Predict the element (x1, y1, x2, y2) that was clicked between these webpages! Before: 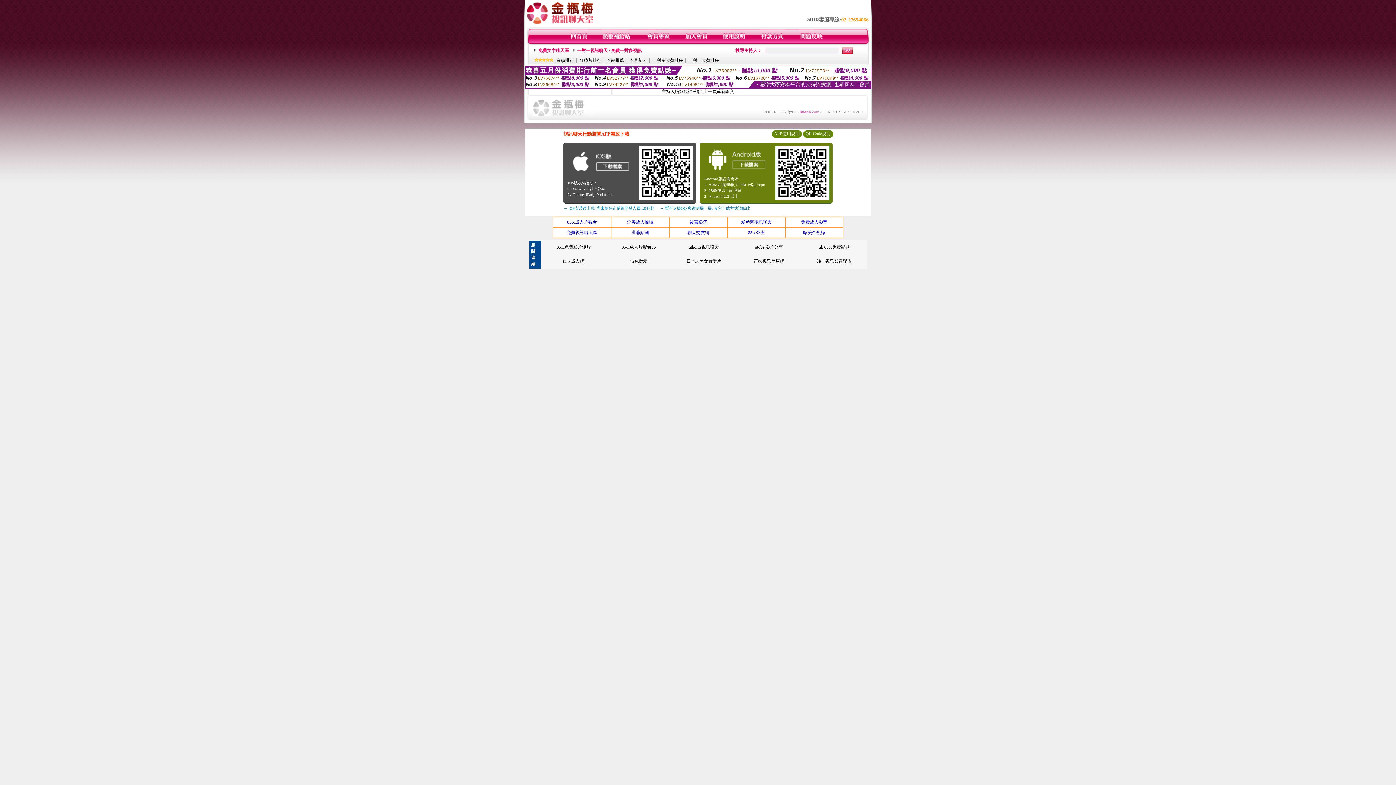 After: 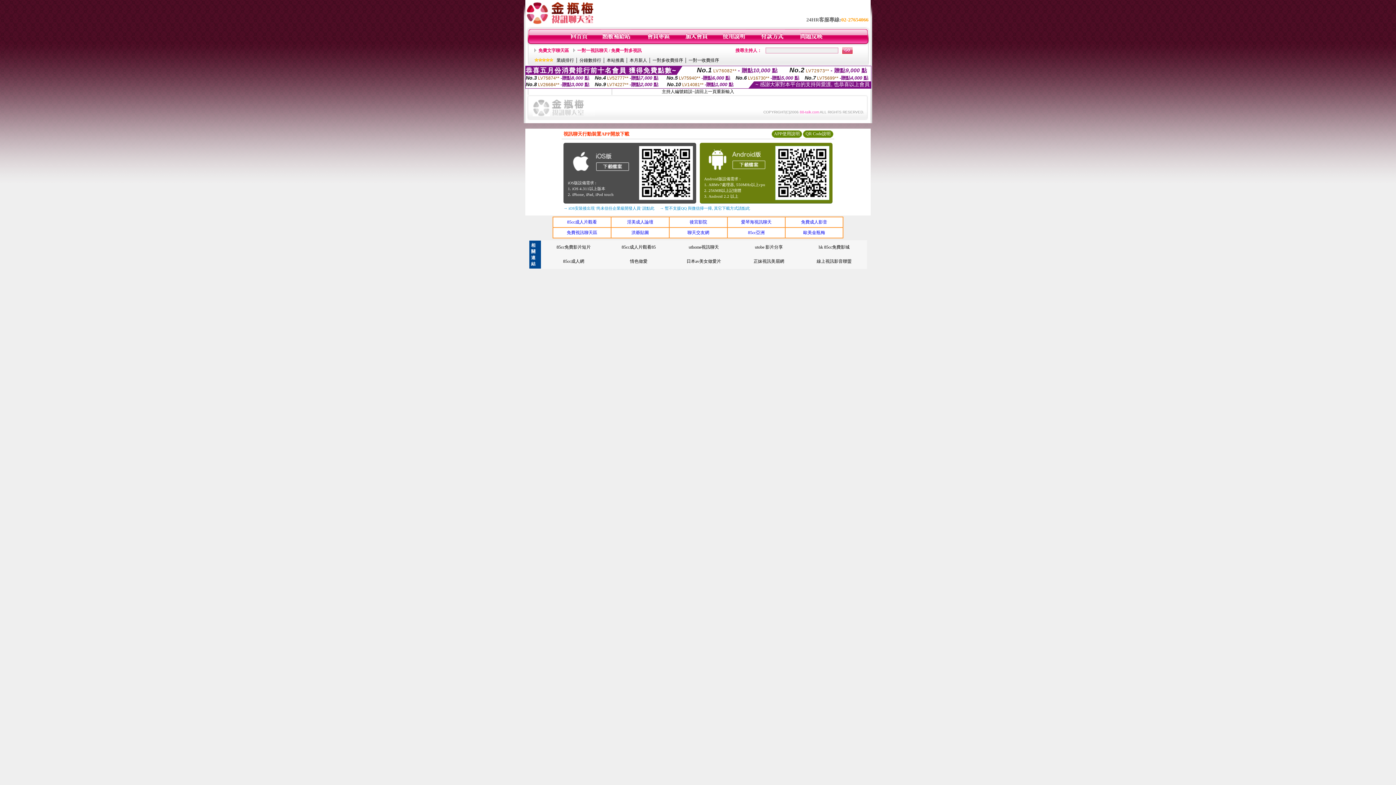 Action: bbox: (637, 198, 695, 203)